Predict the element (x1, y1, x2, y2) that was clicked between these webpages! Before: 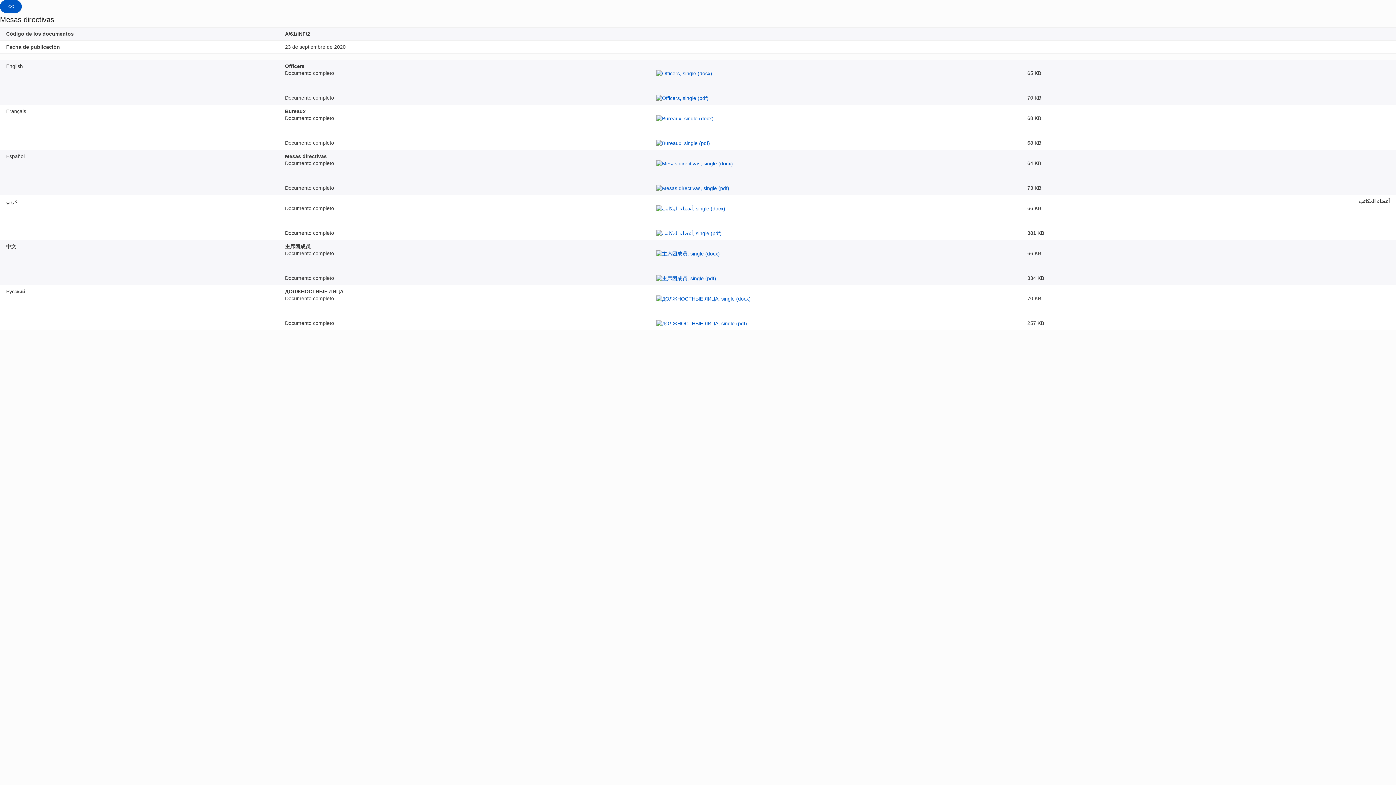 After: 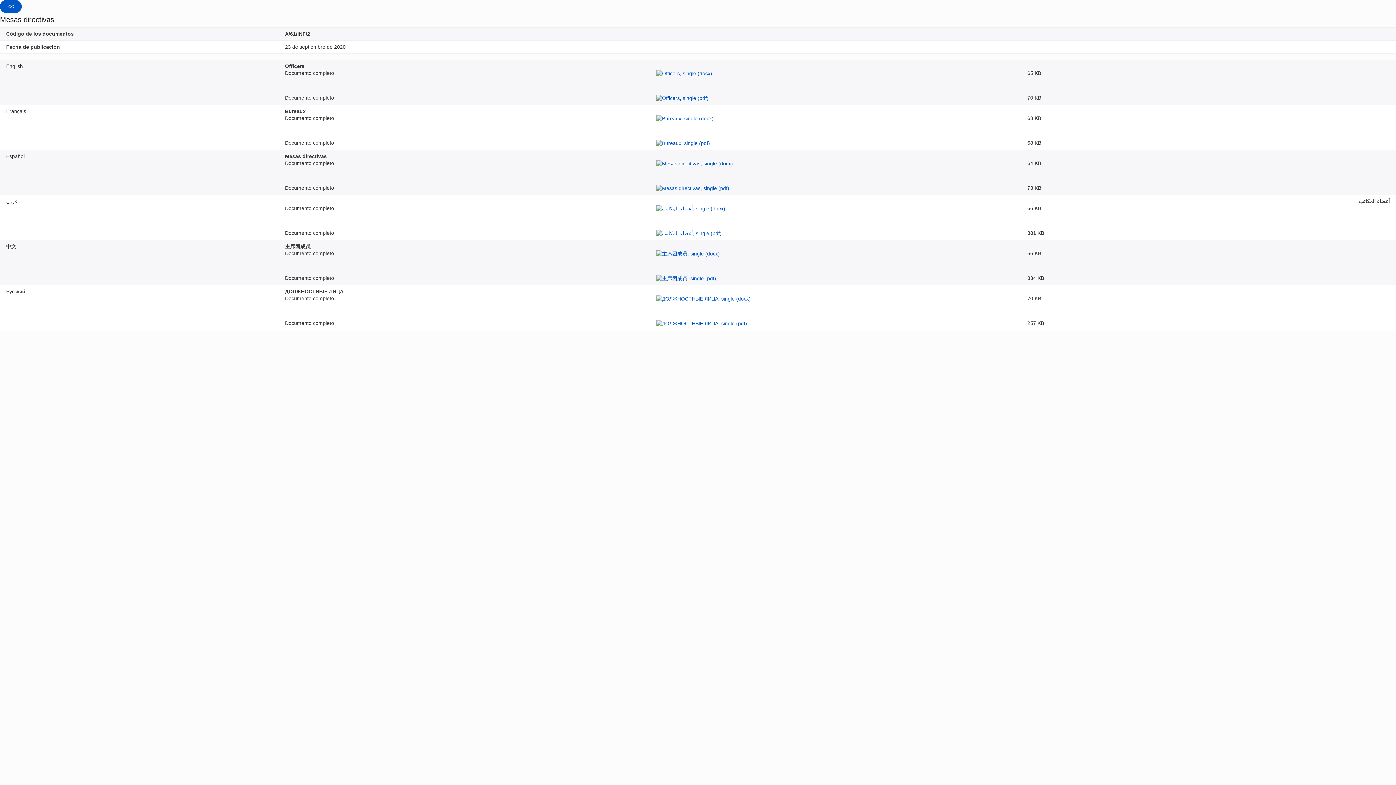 Action: bbox: (656, 250, 719, 256)